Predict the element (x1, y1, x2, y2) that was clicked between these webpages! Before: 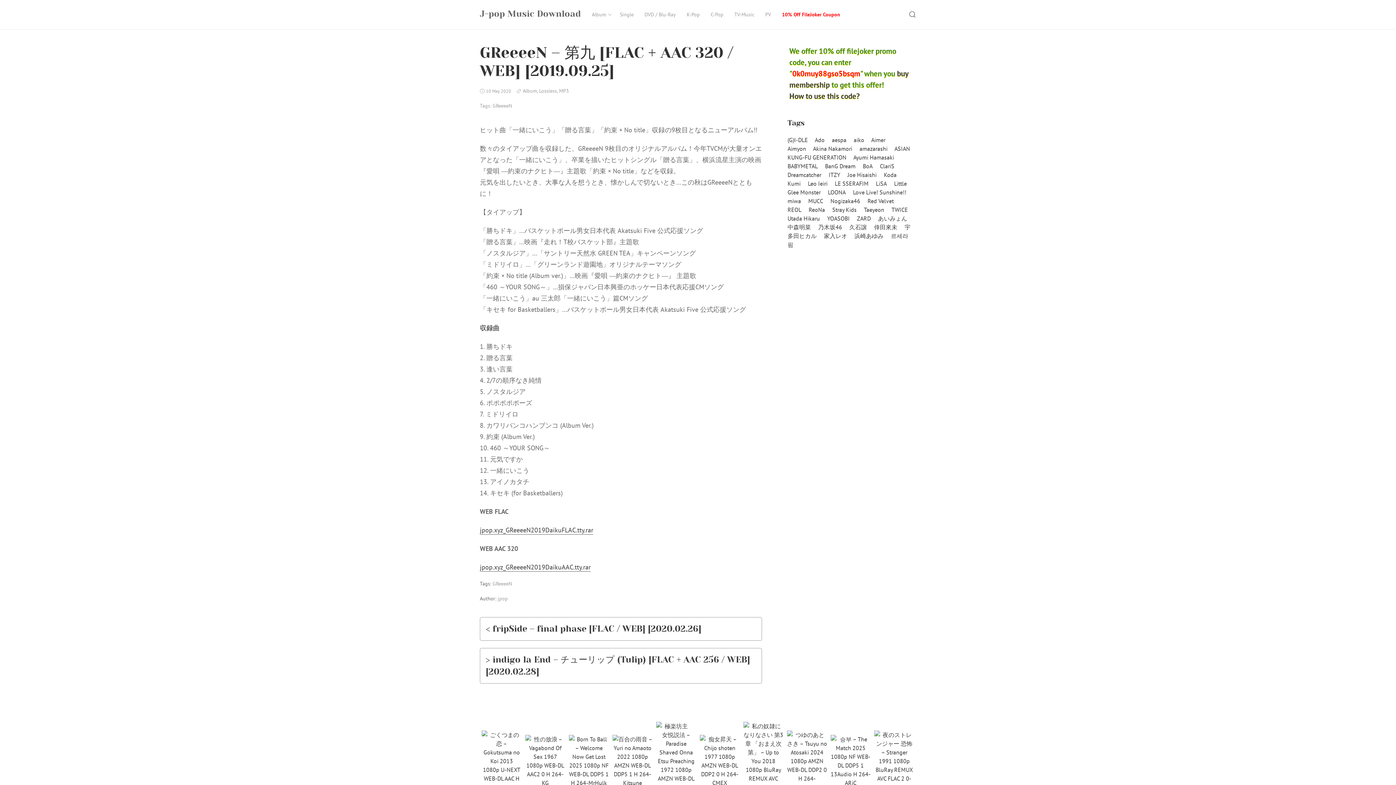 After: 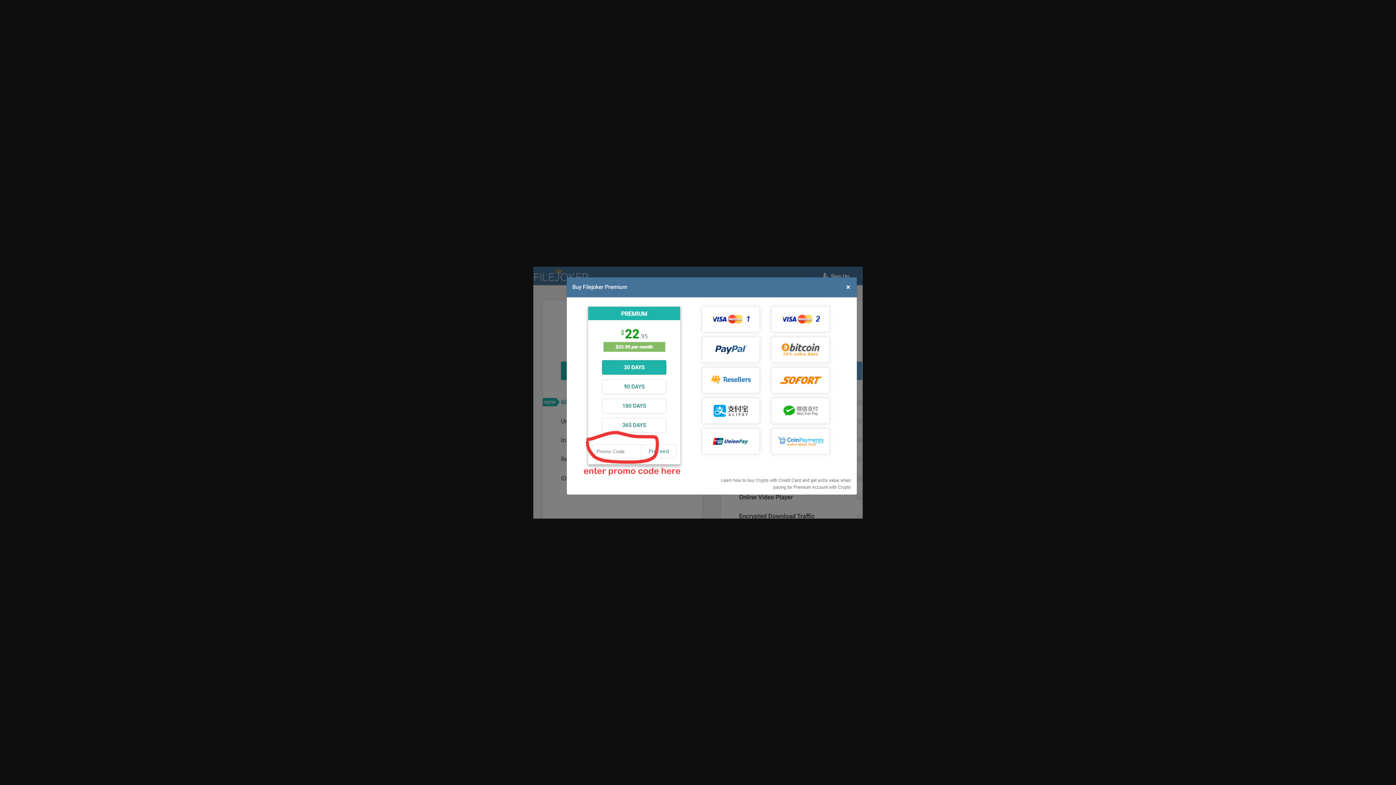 Action: bbox: (789, 91, 860, 101) label: How to use this code?